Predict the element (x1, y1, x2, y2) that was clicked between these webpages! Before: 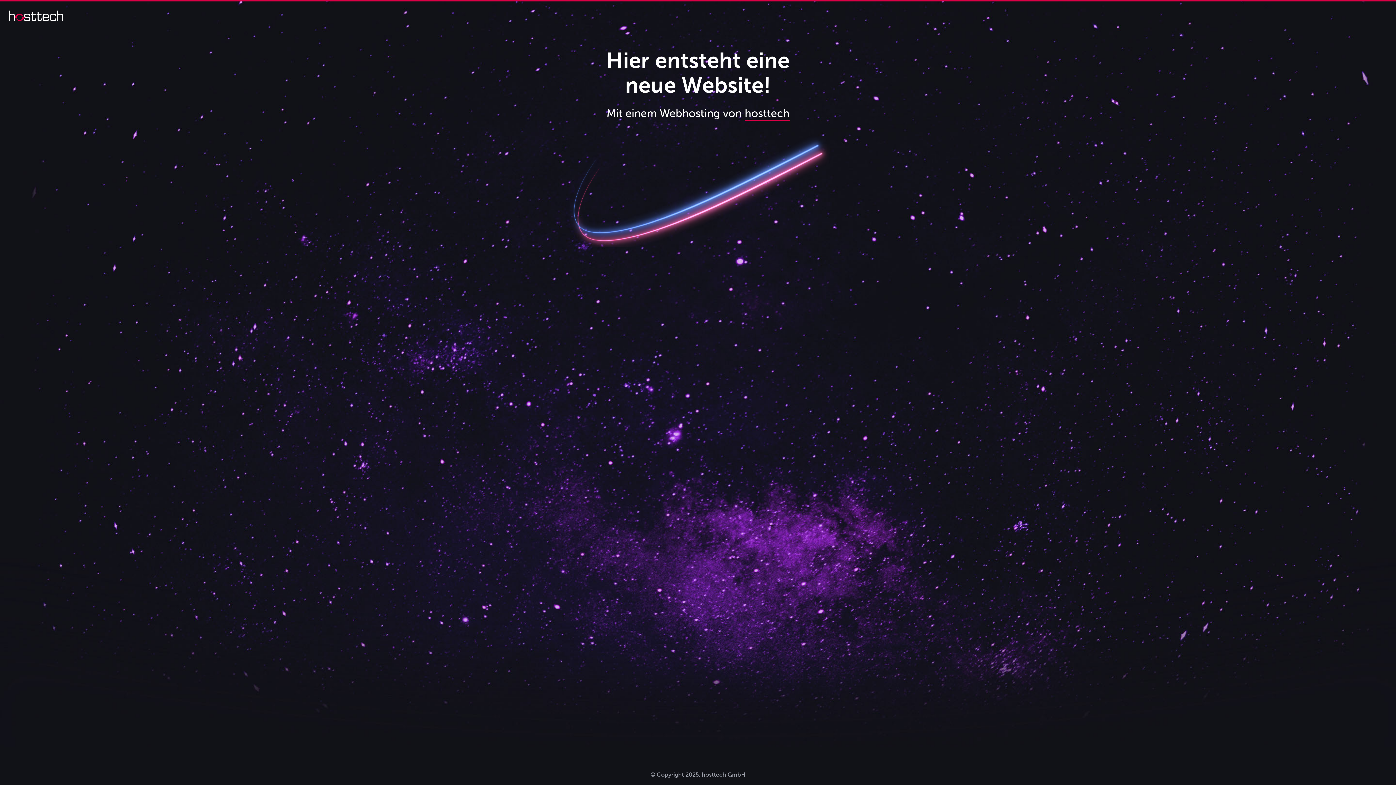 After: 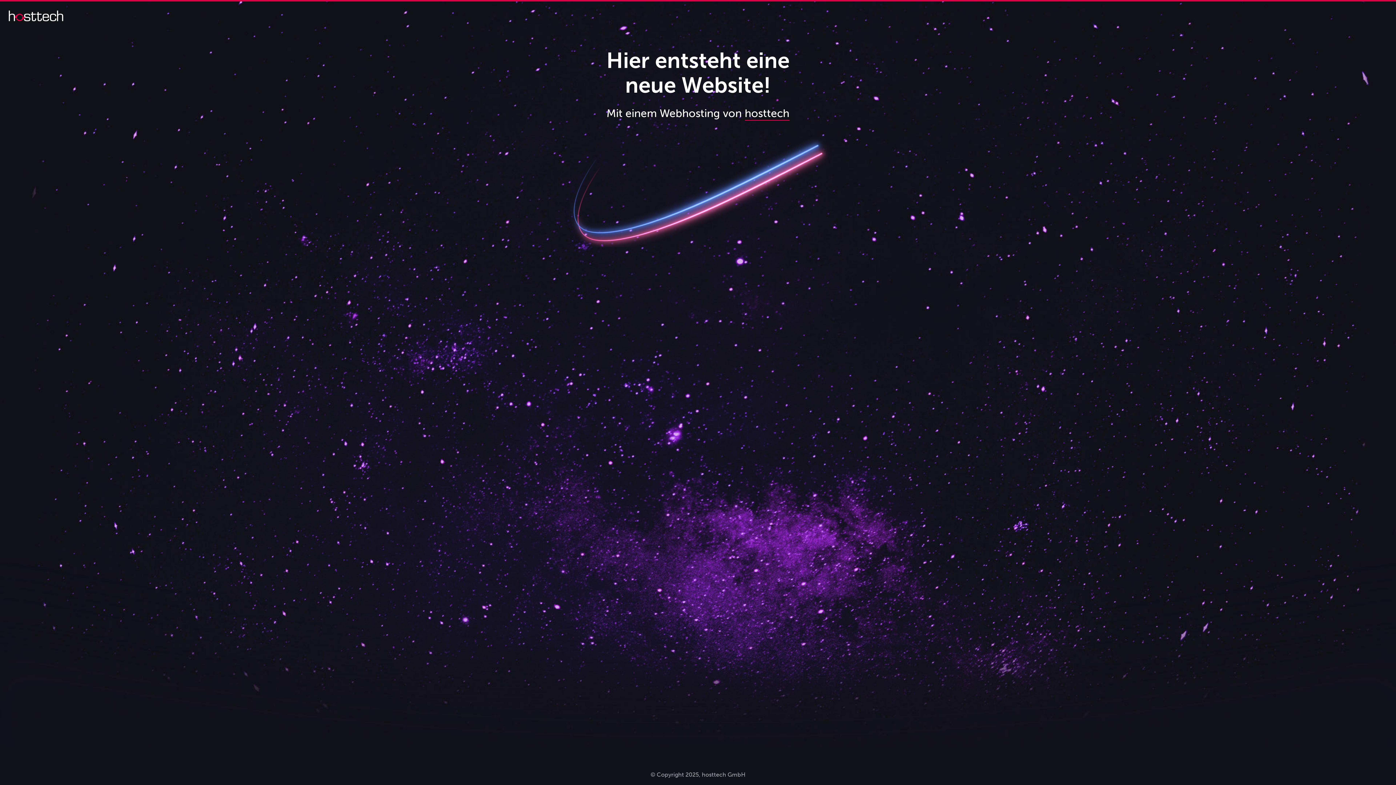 Action: bbox: (744, 106, 789, 120) label: hosttech